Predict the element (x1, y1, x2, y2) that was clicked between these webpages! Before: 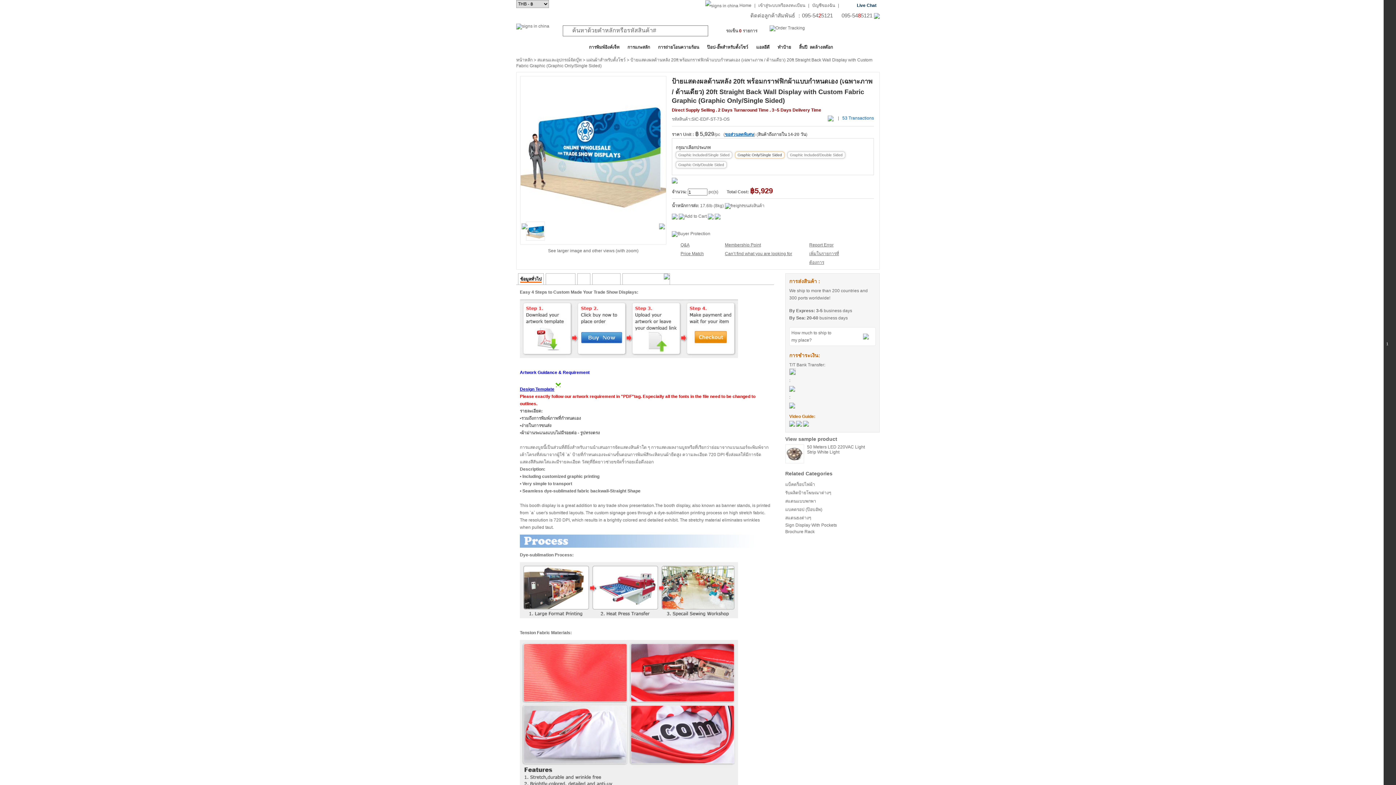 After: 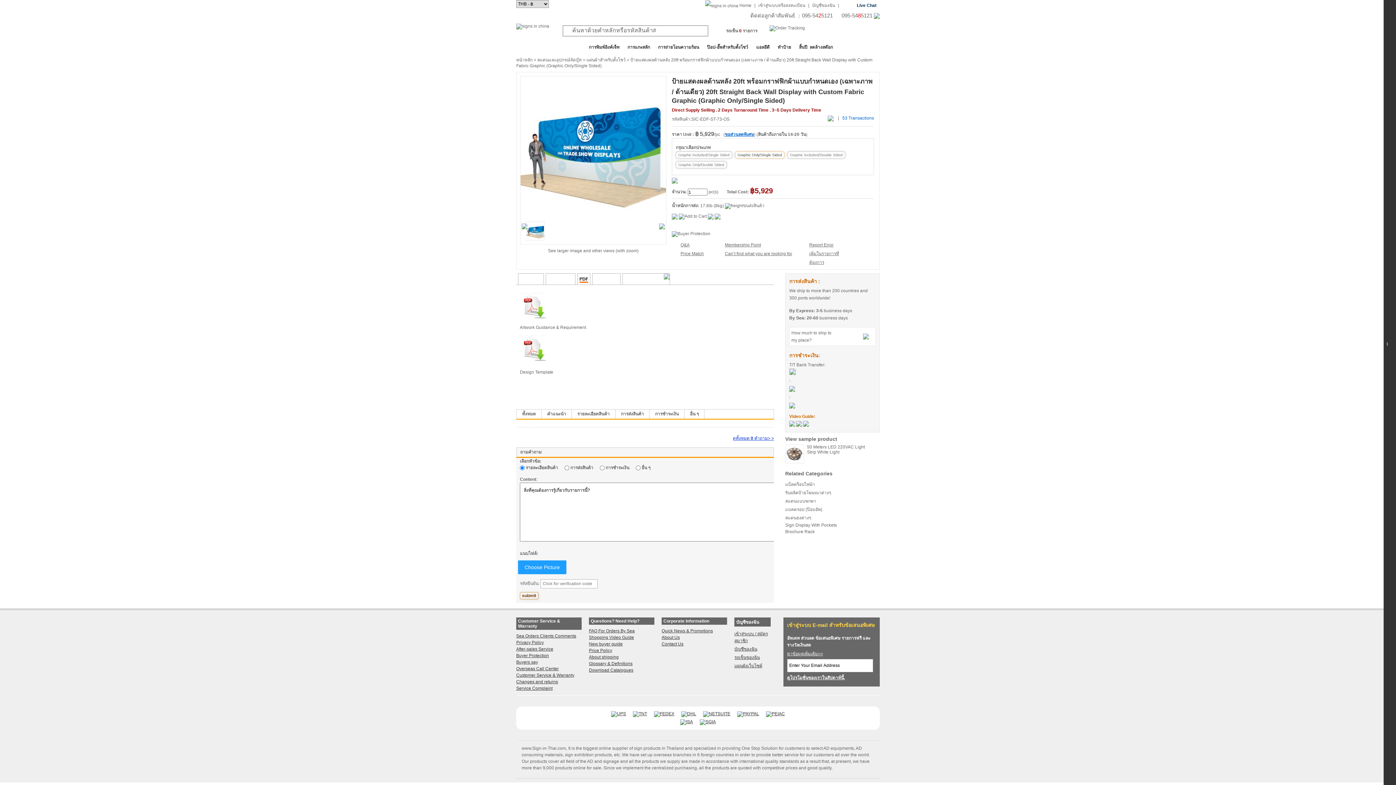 Action: label: PDF bbox: (579, 276, 588, 281)